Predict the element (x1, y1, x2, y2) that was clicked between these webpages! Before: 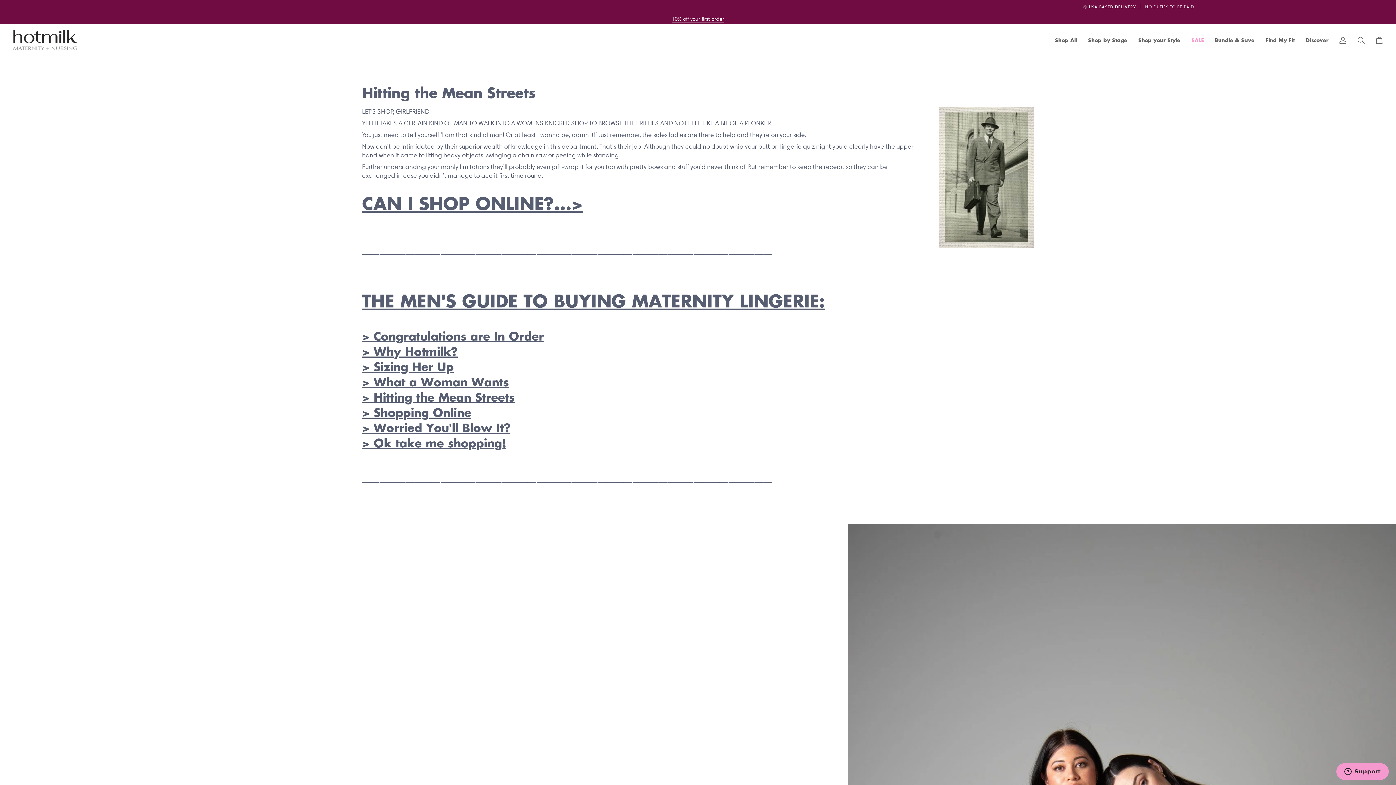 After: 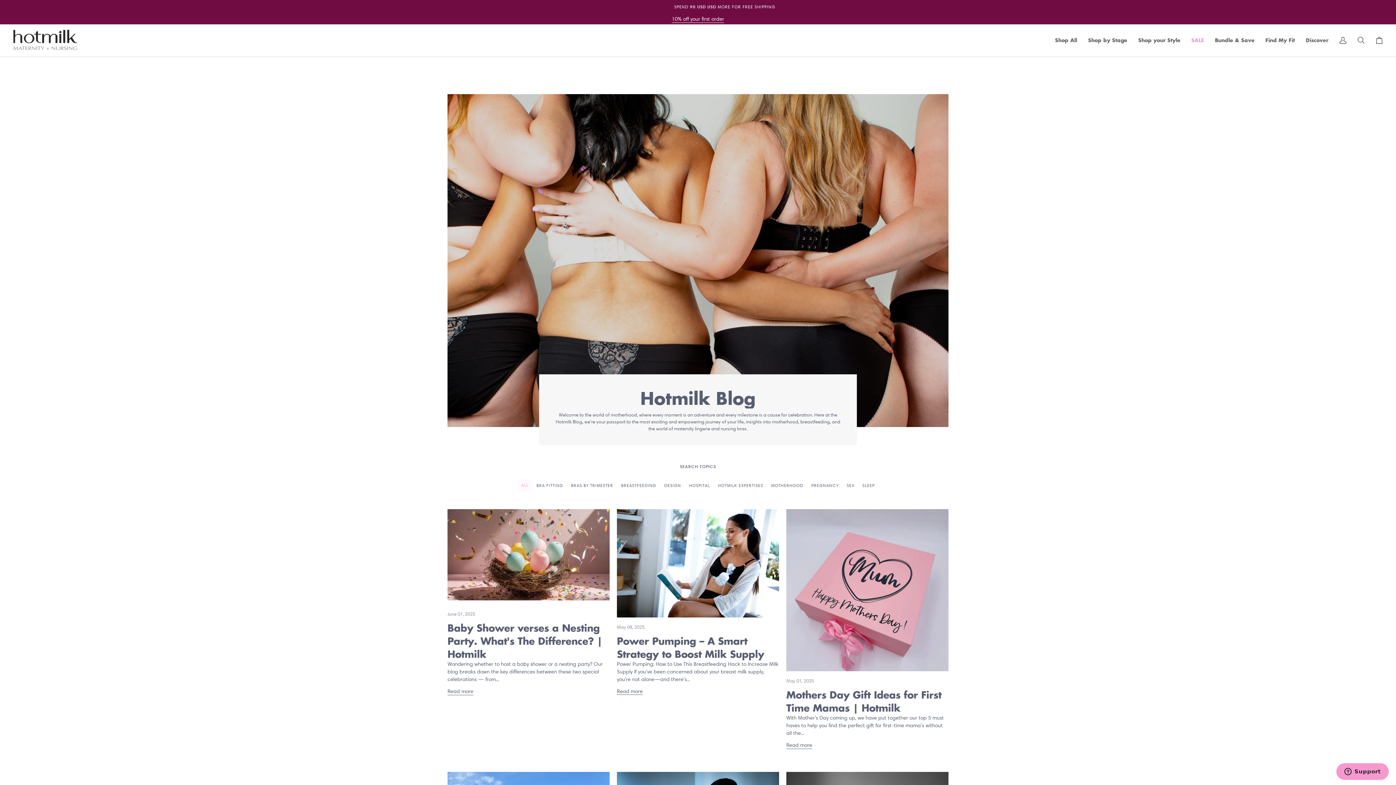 Action: bbox: (362, 403, 471, 420) label: > Shopping Online
